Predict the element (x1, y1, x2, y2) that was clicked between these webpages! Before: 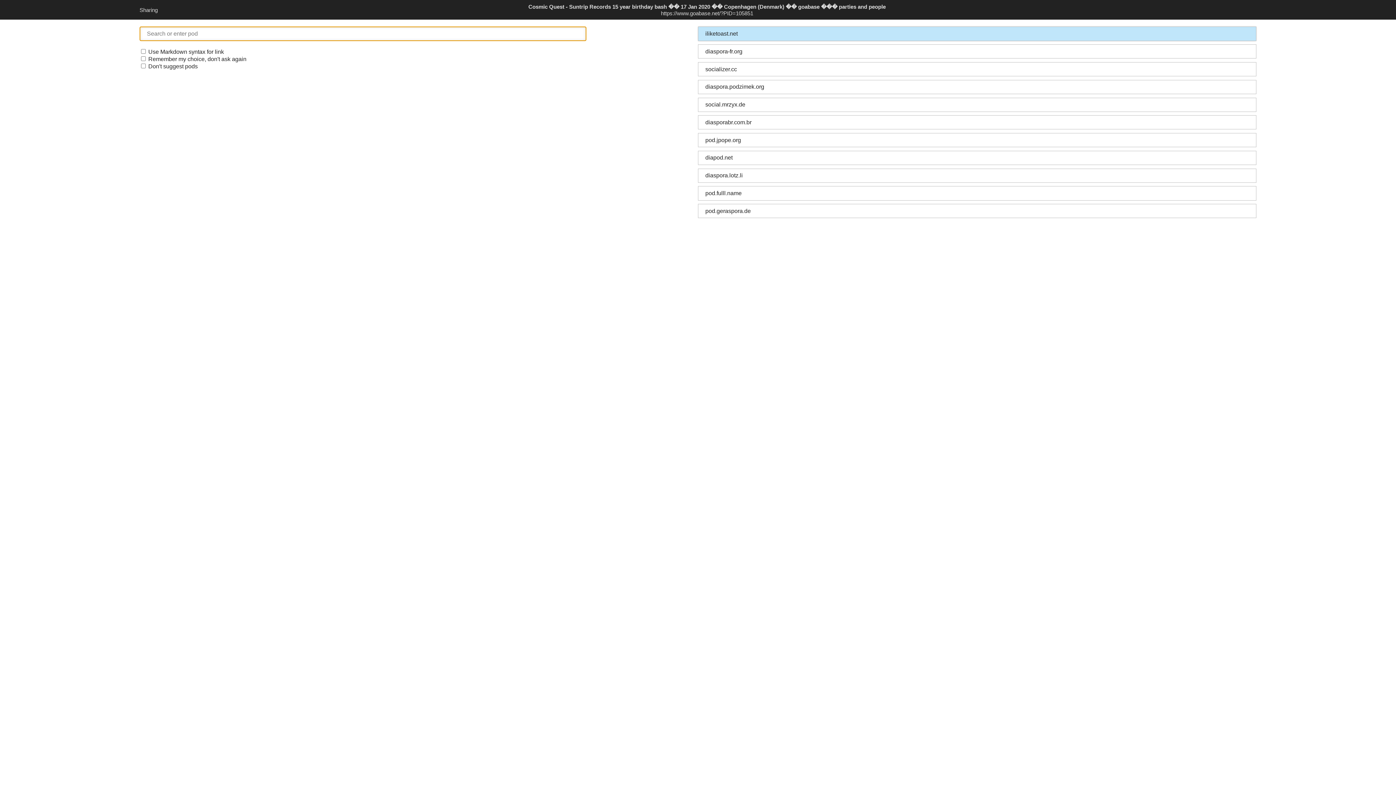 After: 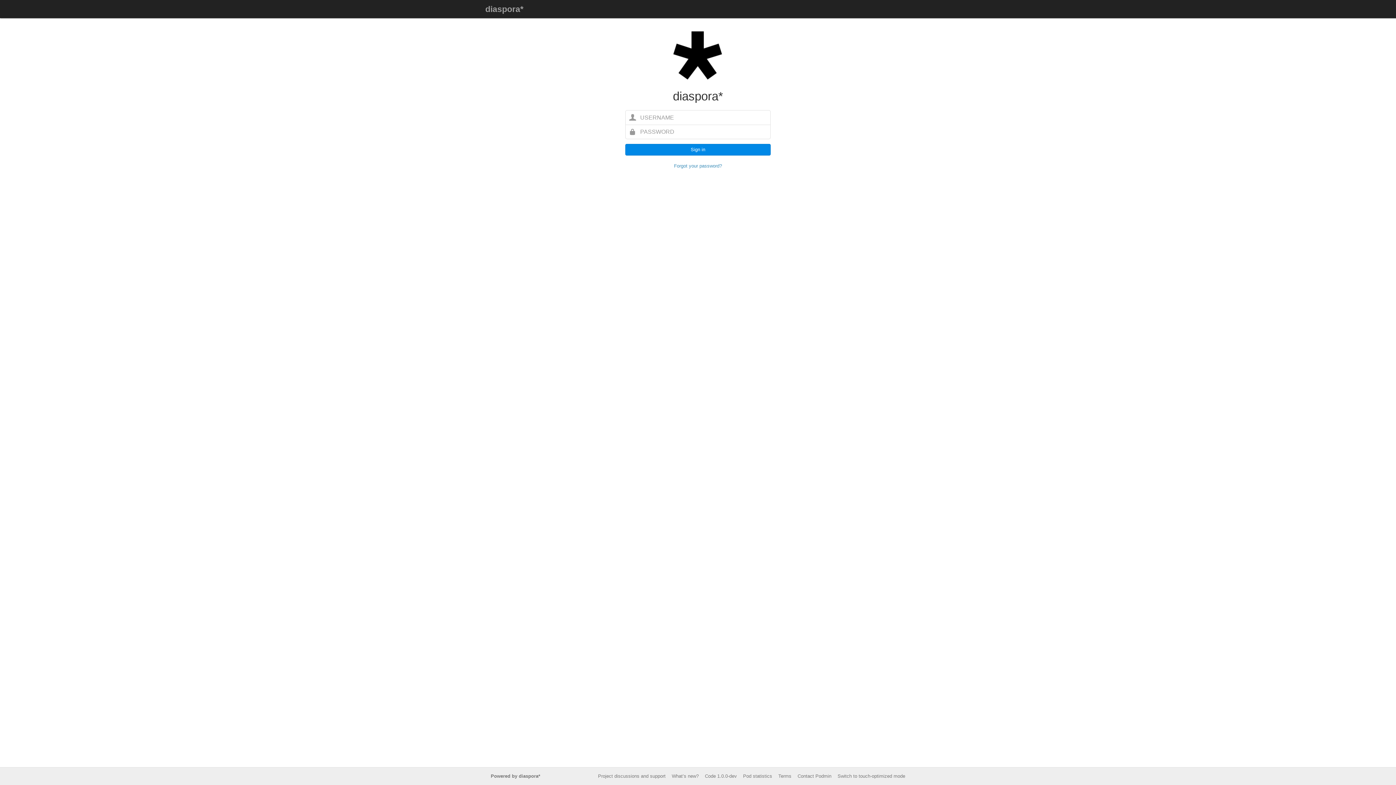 Action: label: social.mrzyx.de bbox: (698, 97, 1256, 111)